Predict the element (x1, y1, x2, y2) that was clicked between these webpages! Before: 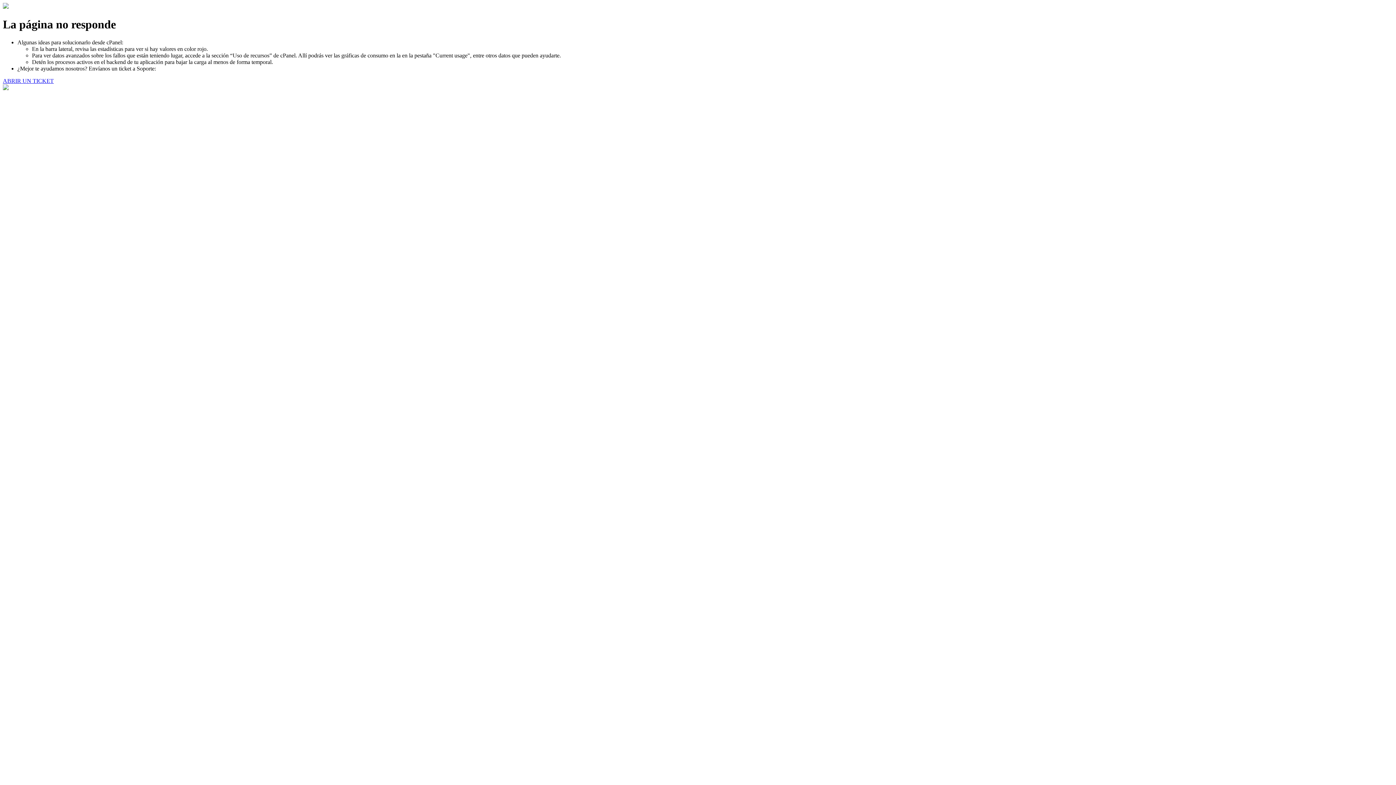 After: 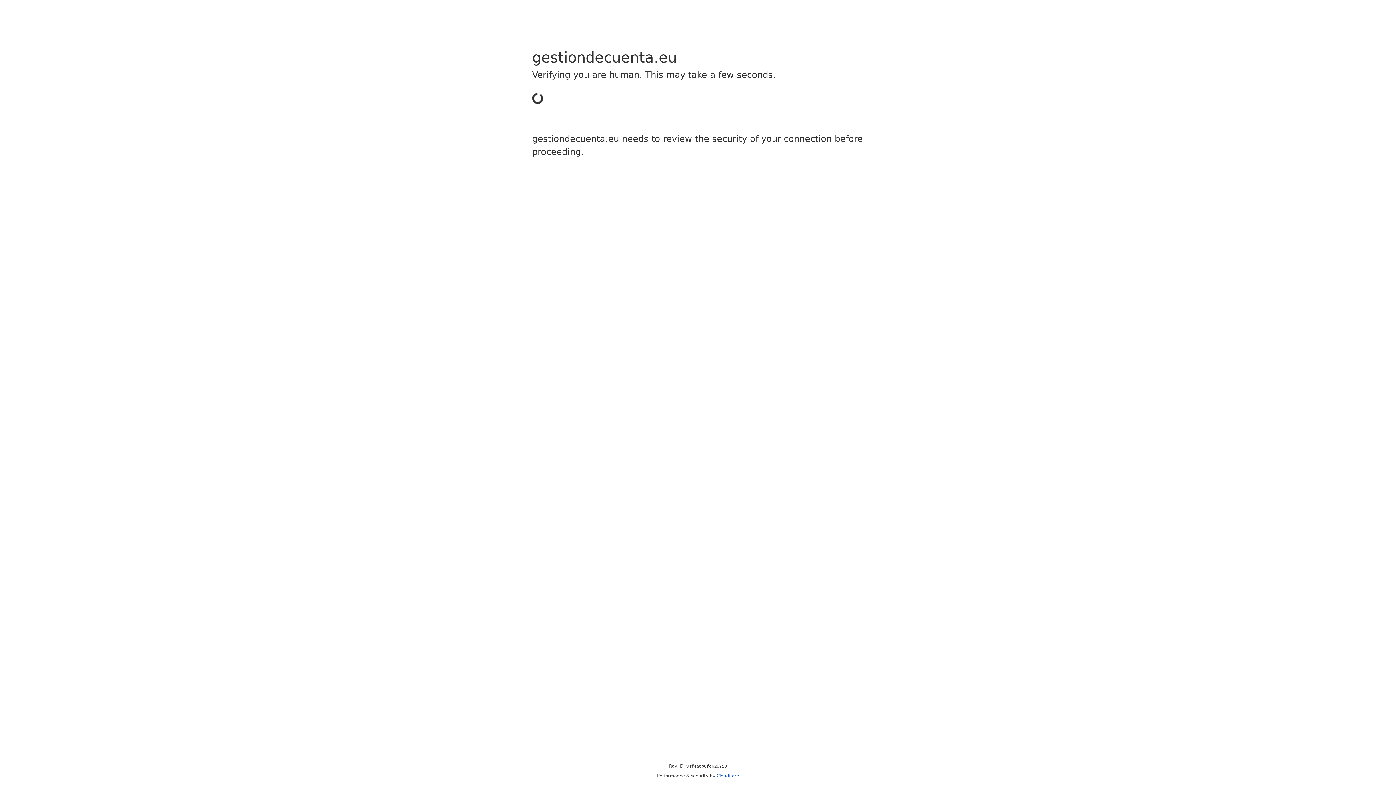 Action: label: ABRIR UN TICKET bbox: (2, 77, 53, 83)